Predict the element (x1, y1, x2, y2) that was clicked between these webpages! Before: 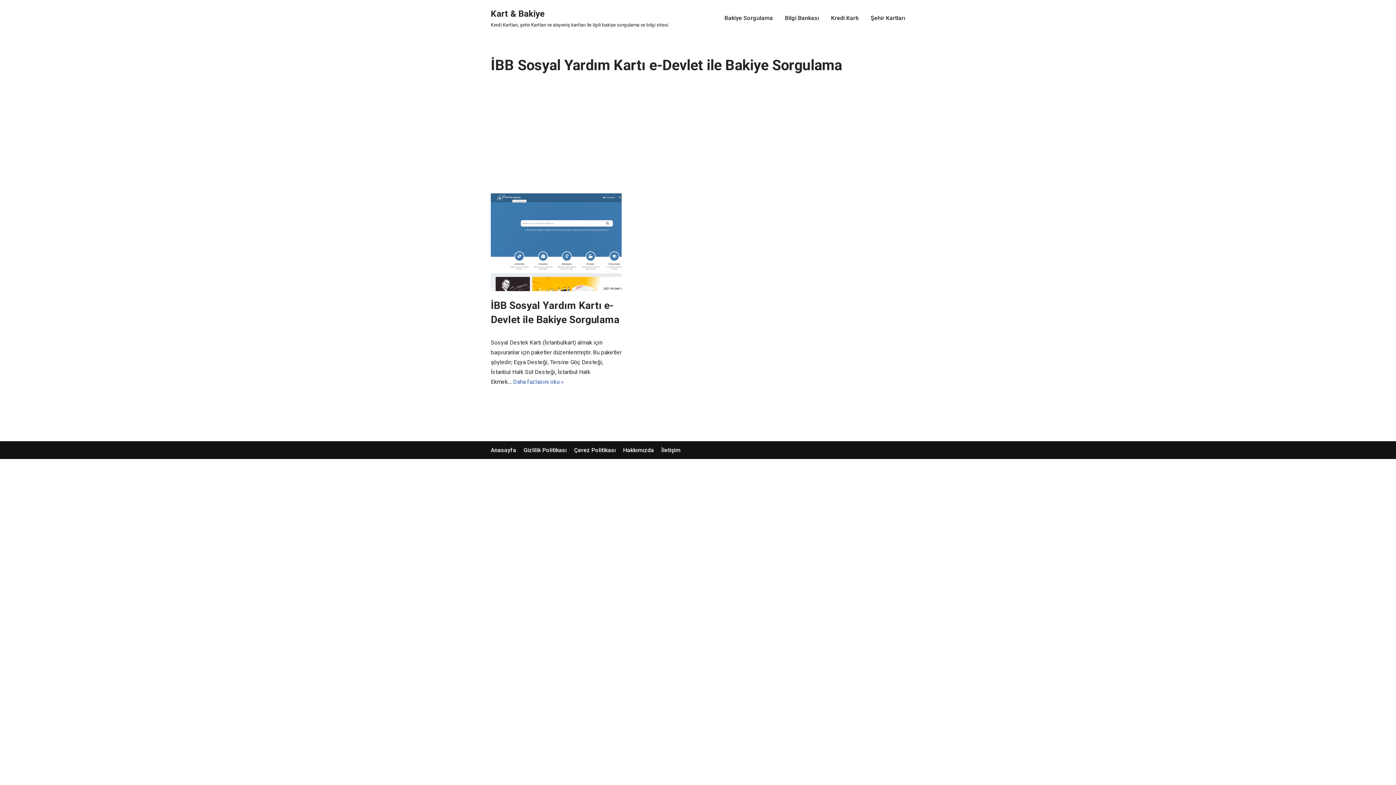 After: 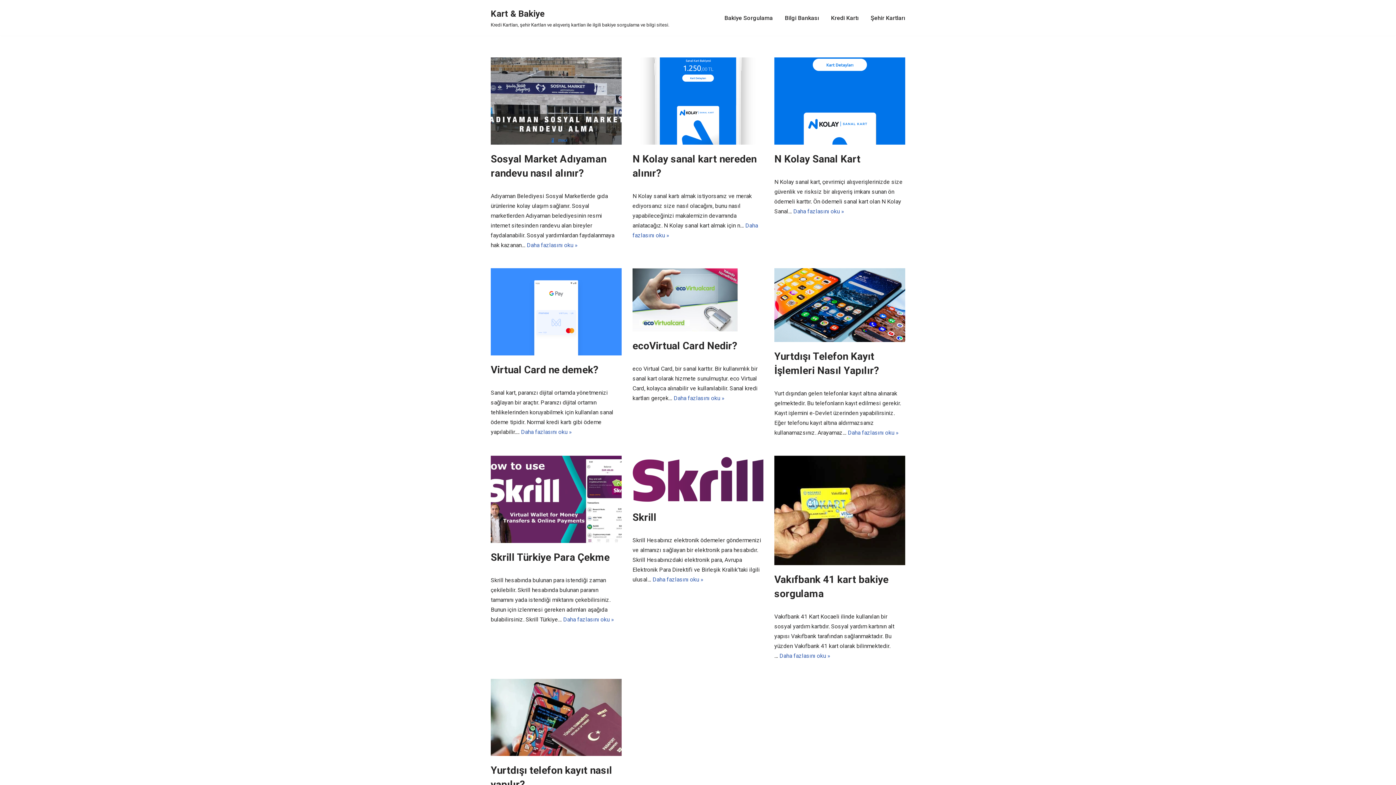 Action: bbox: (490, 445, 516, 454) label: Anasayfa